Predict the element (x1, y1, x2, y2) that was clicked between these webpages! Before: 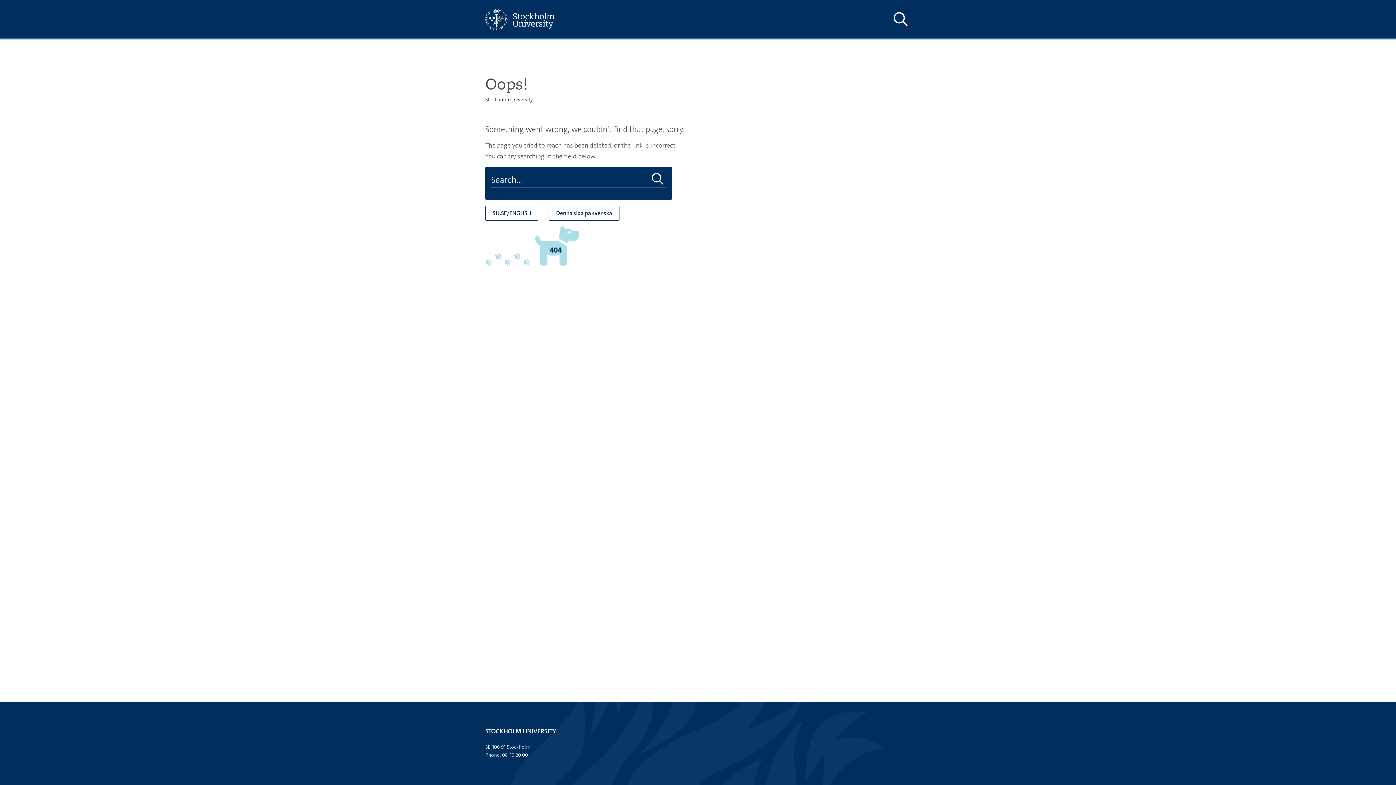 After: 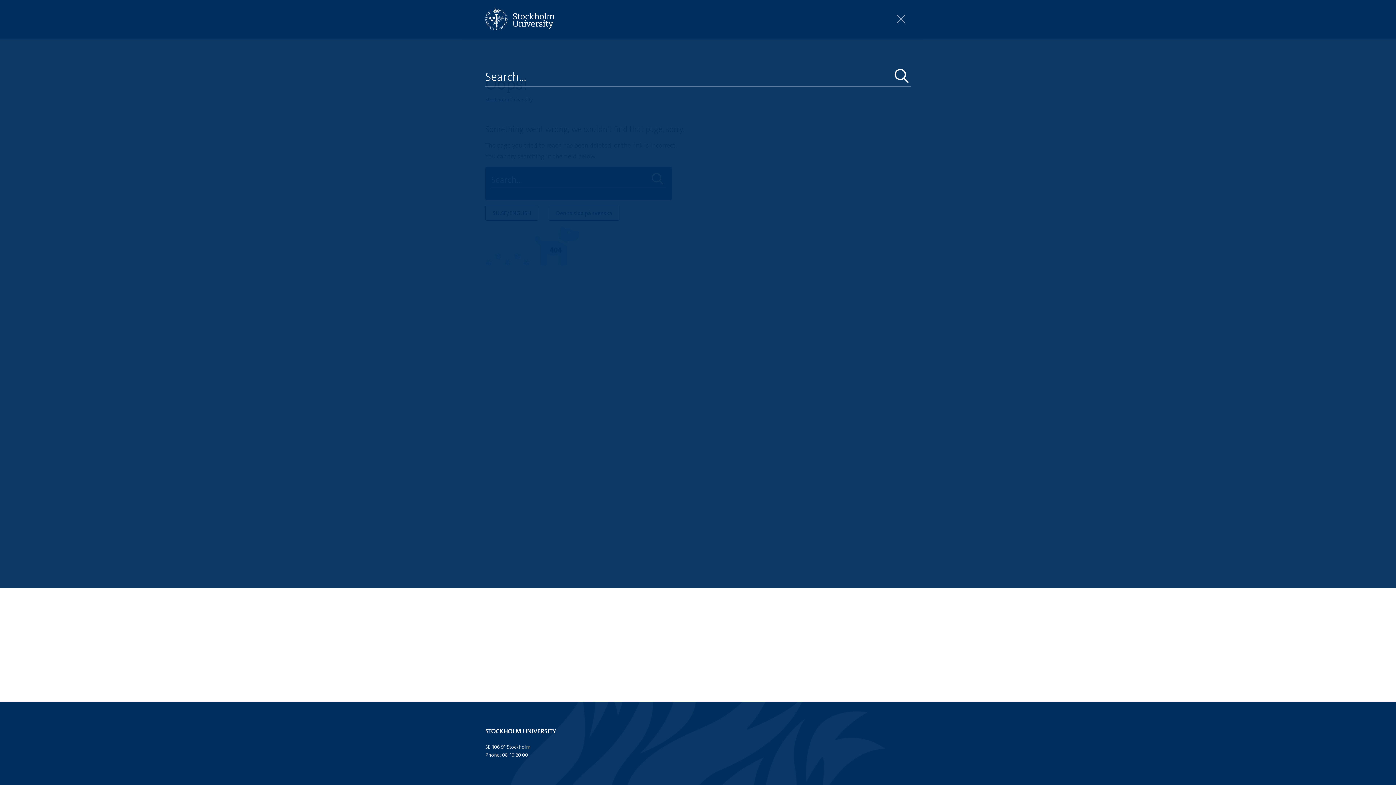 Action: bbox: (890, 10, 910, 28) label: Show and hide search site